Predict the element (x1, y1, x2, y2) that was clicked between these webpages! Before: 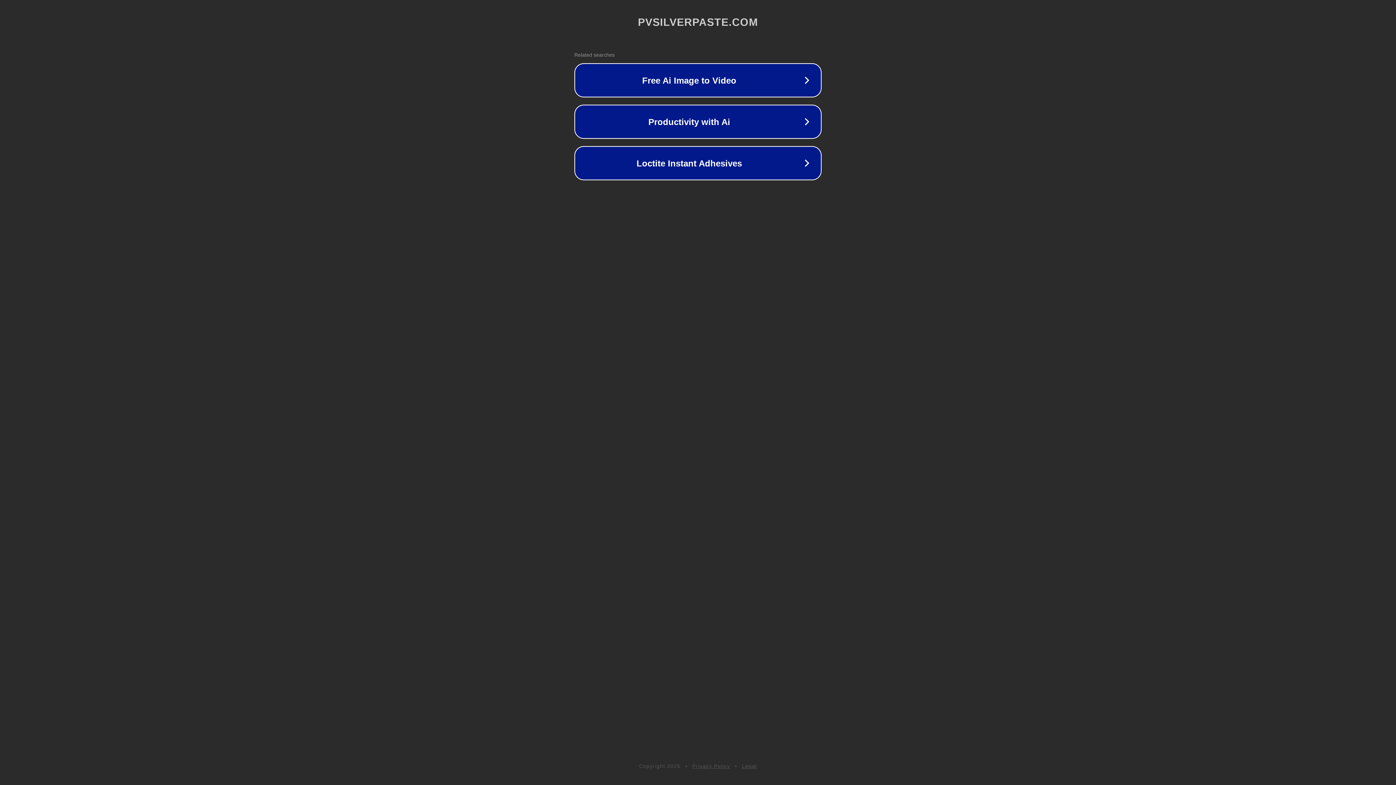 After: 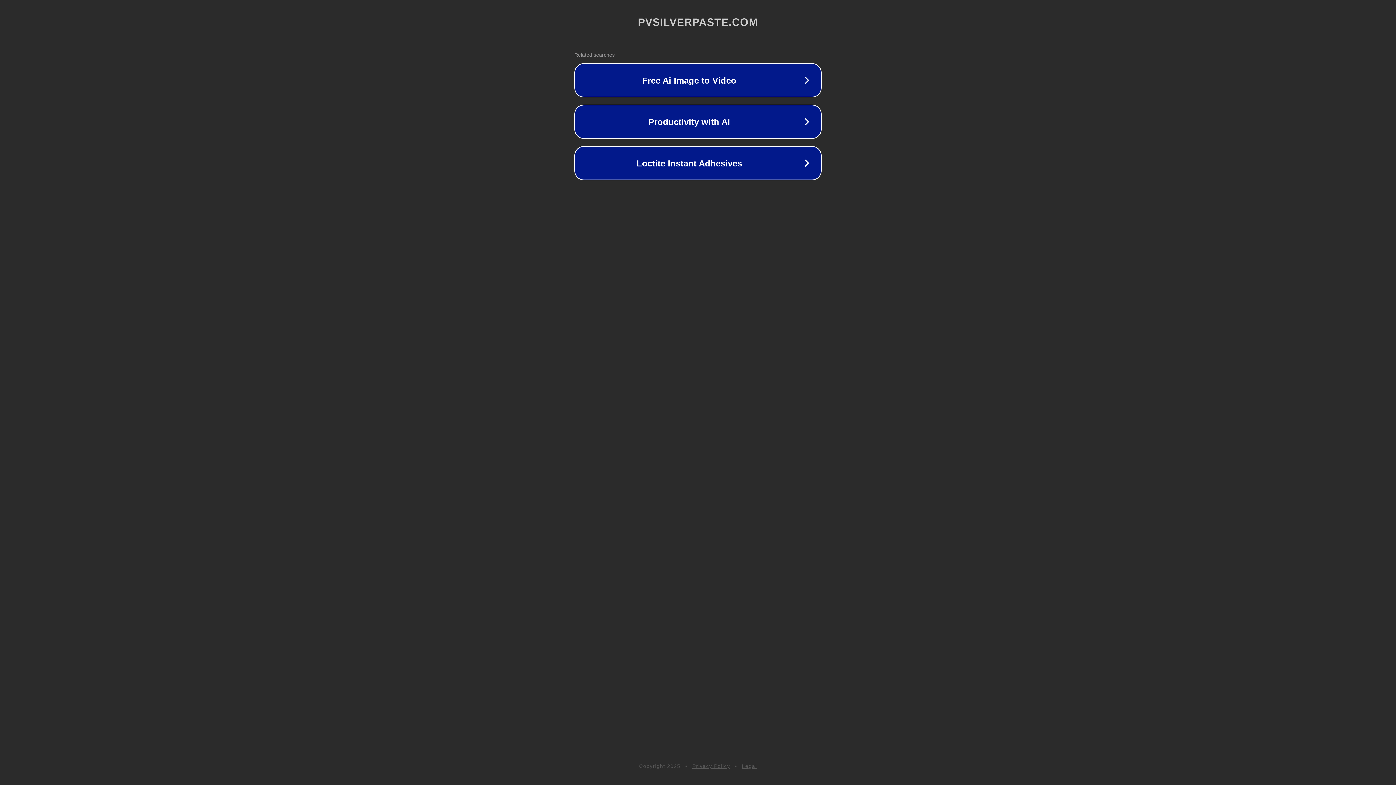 Action: label: Legal bbox: (742, 763, 757, 769)